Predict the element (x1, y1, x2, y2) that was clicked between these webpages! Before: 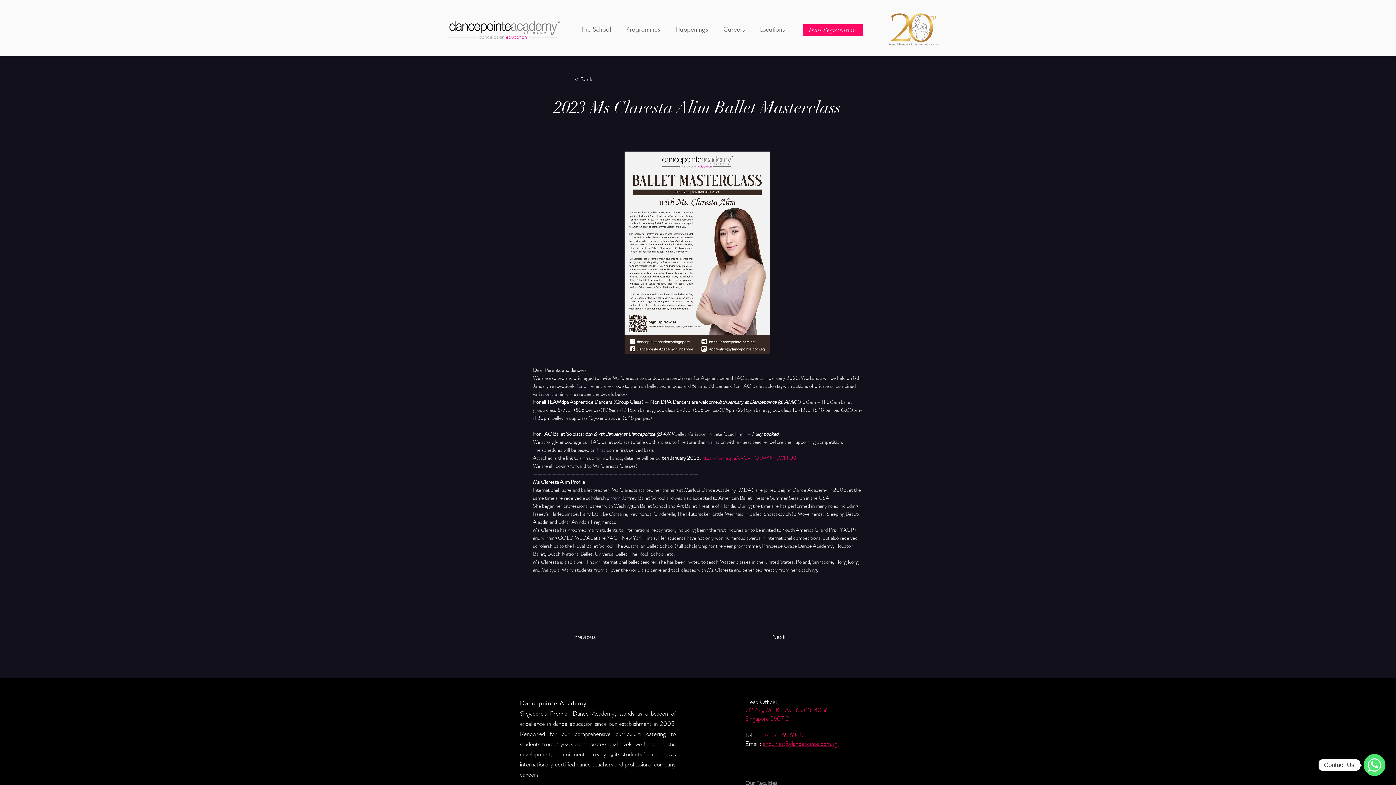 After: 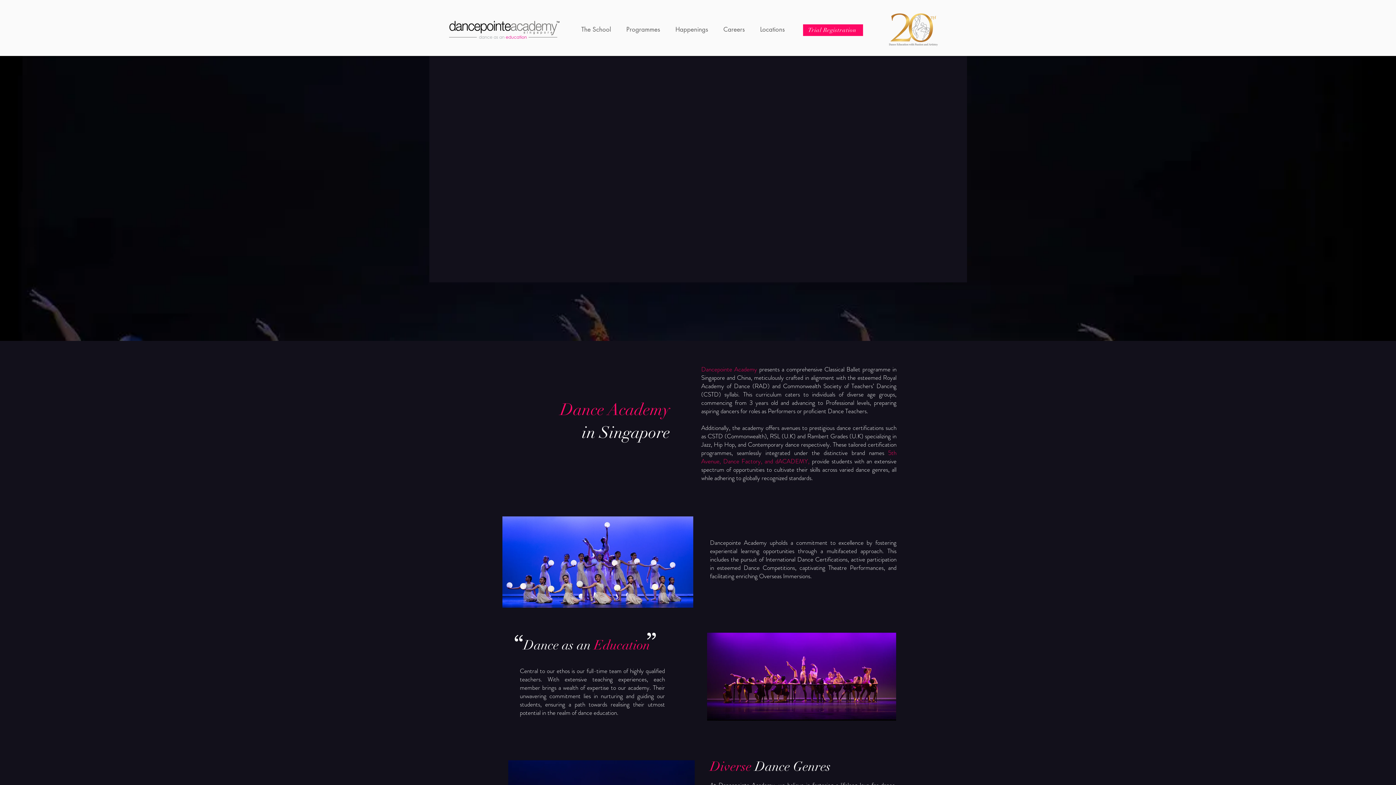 Action: bbox: (446, 19, 561, 39)